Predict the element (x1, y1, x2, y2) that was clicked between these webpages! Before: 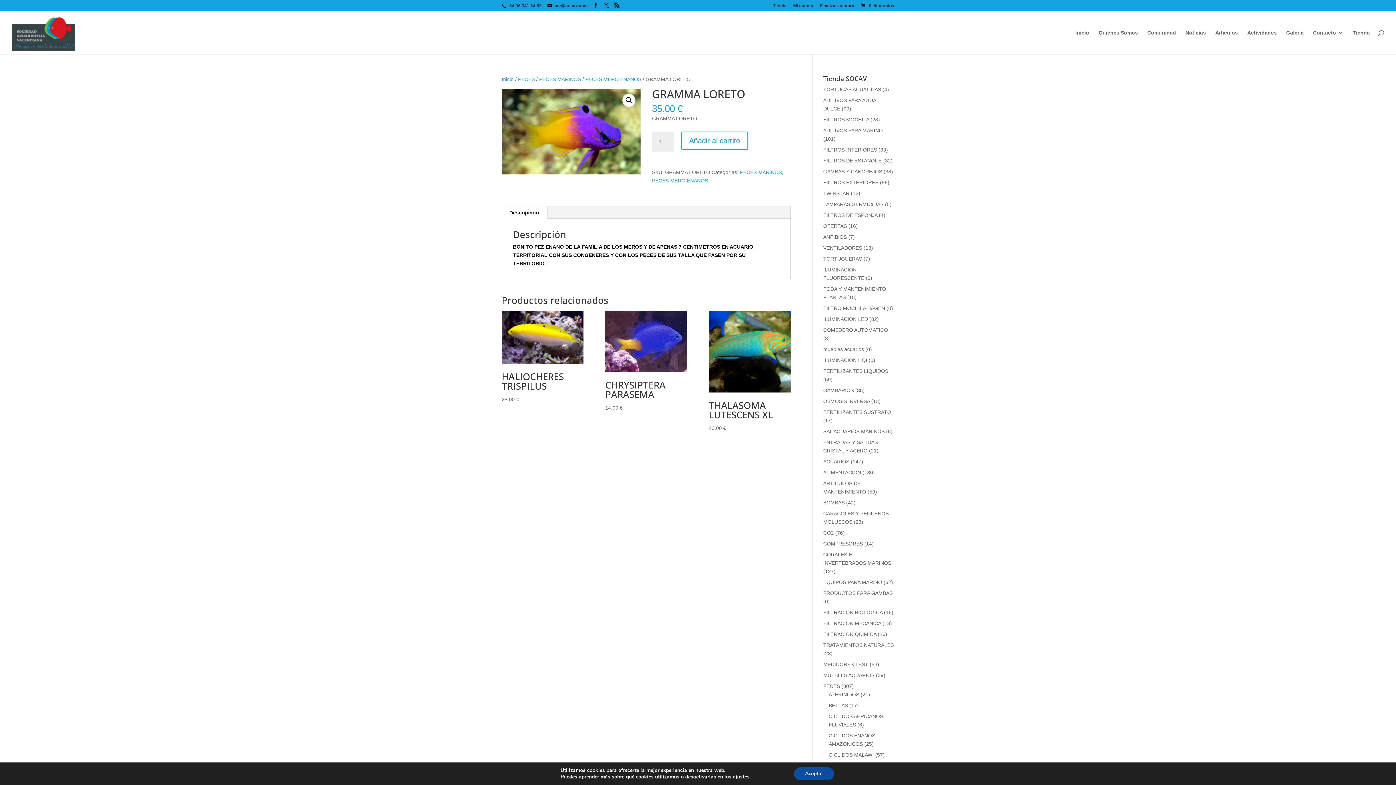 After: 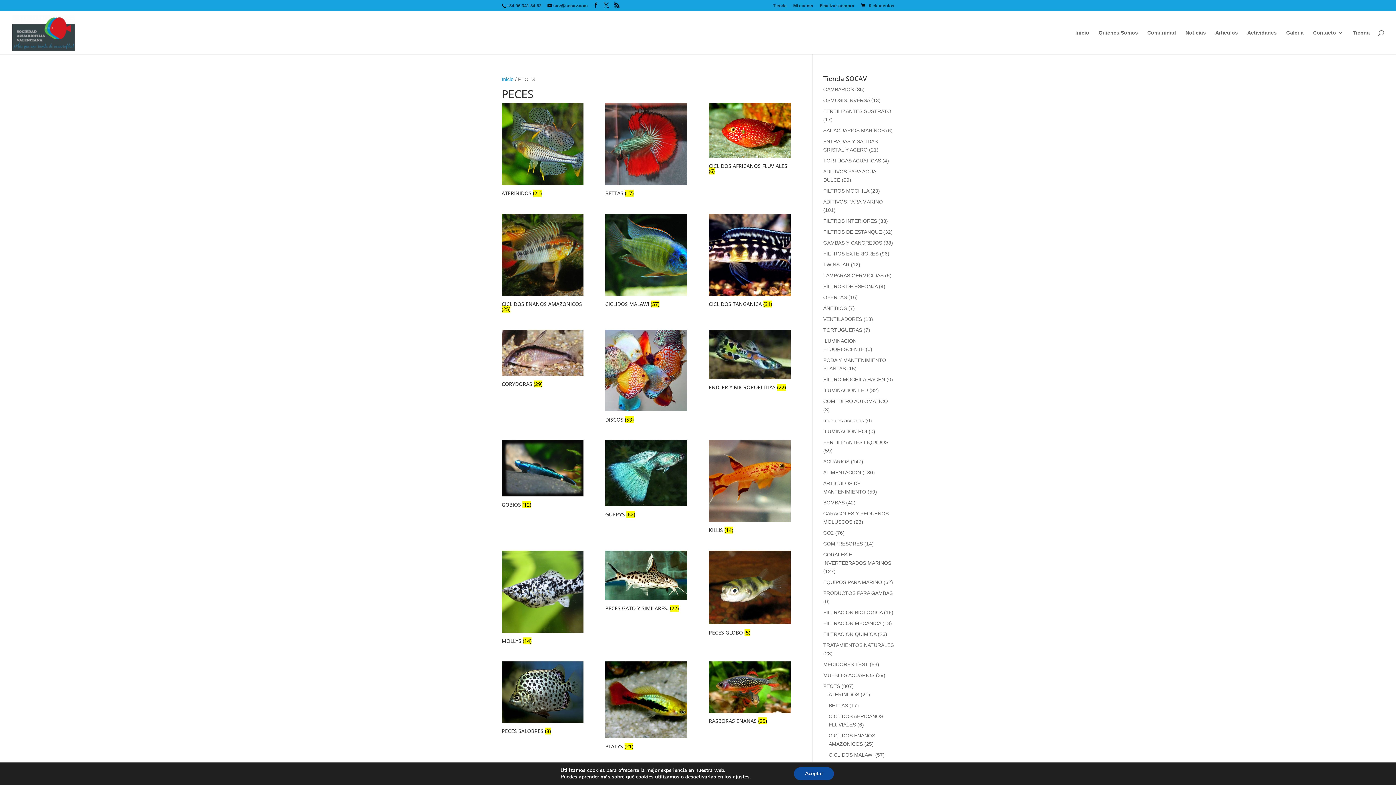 Action: label: PECES bbox: (518, 76, 534, 82)